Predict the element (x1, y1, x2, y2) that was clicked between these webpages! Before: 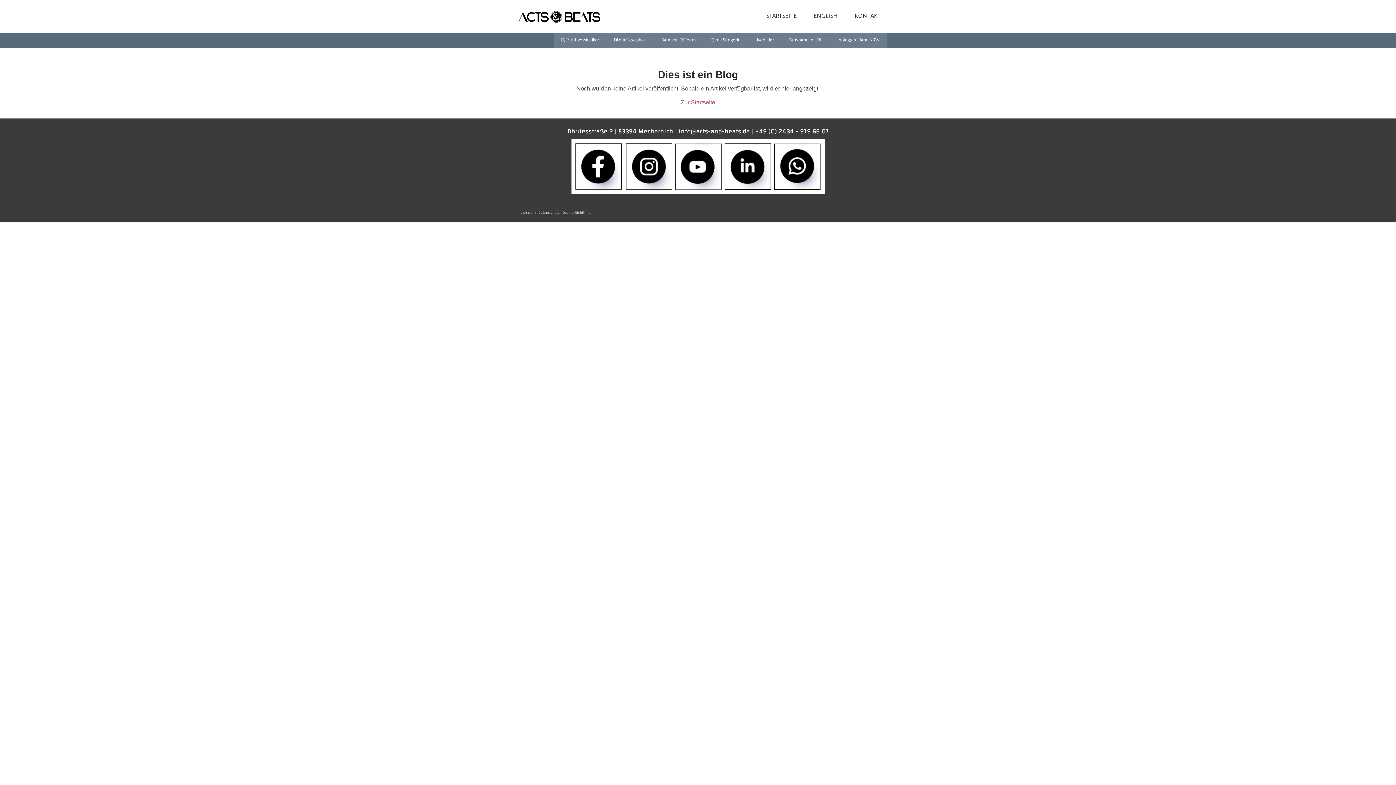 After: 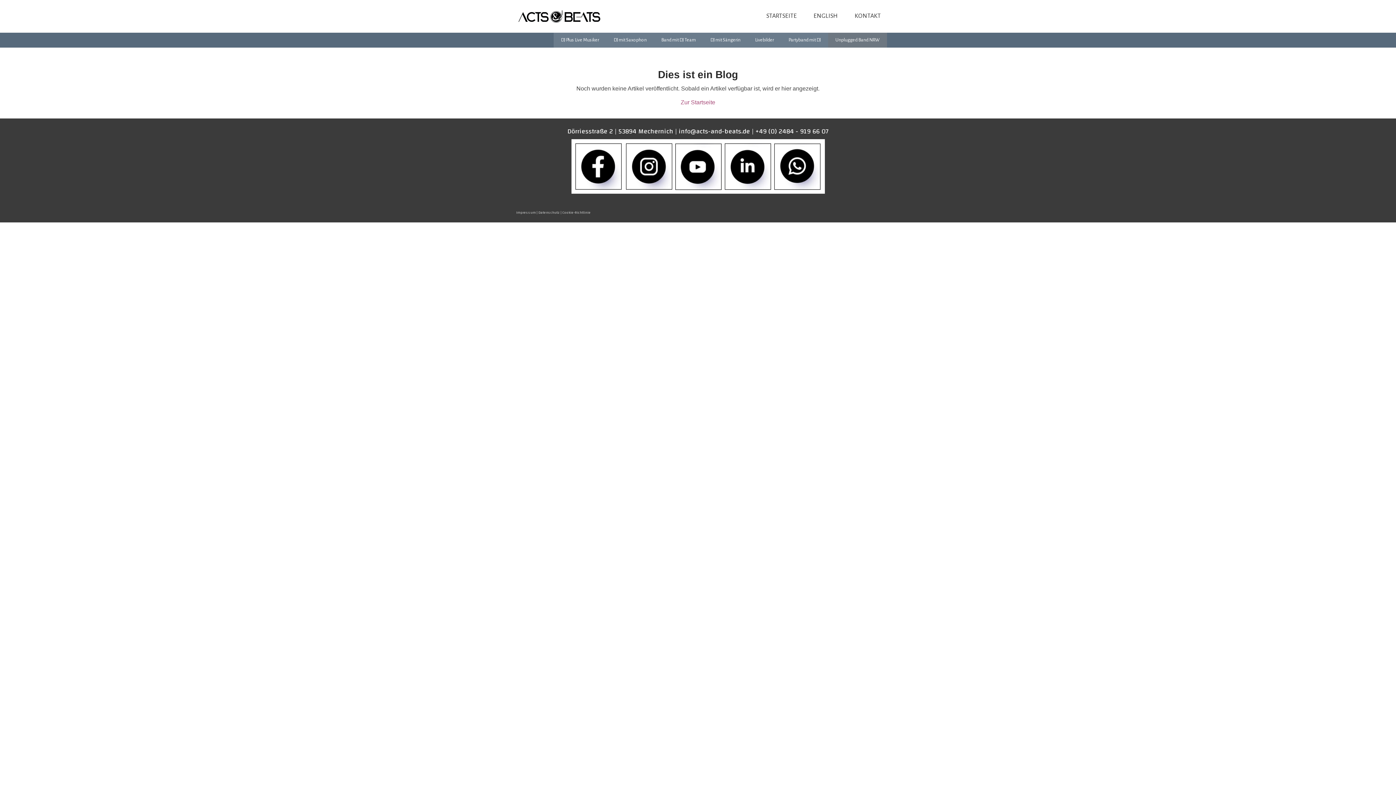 Action: bbox: (828, 32, 887, 47) label: Unplugged Band NRW